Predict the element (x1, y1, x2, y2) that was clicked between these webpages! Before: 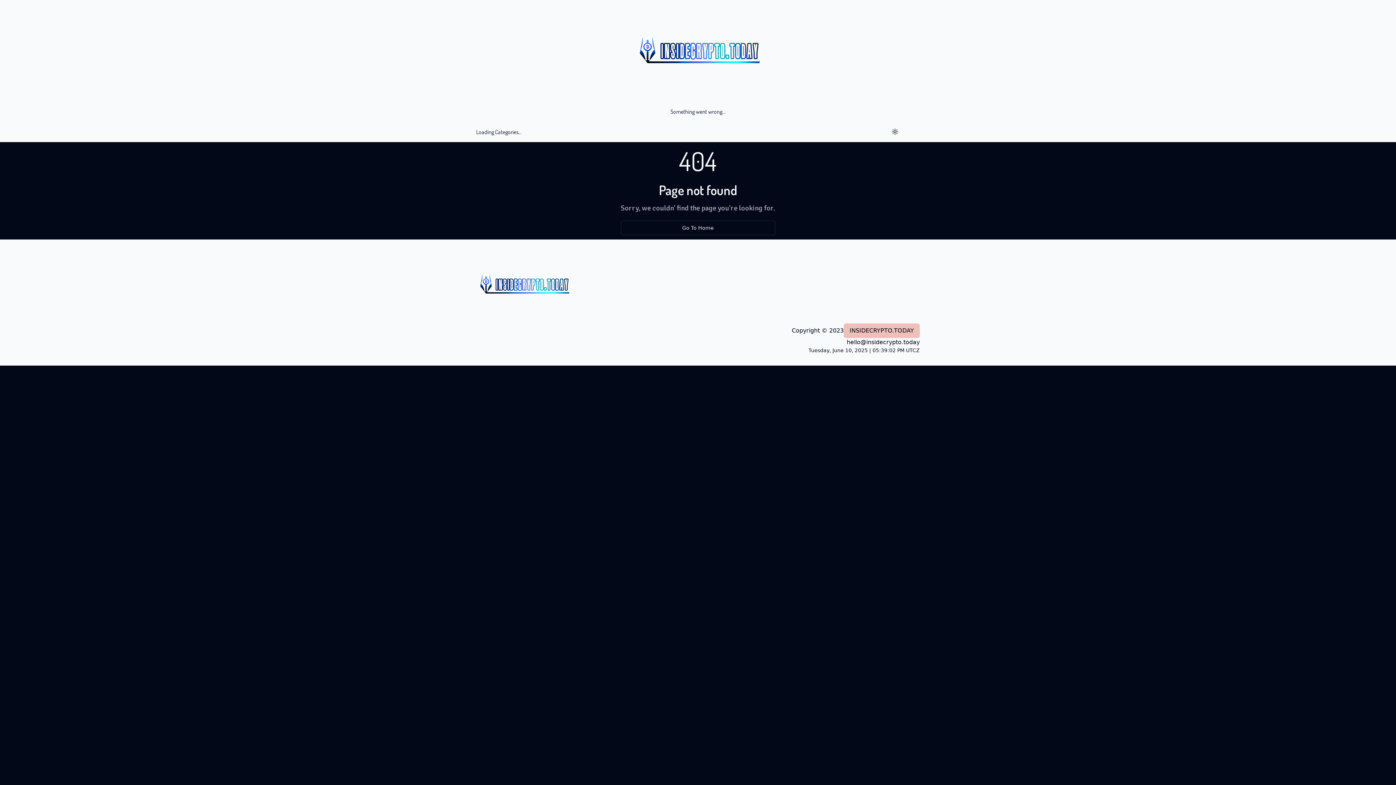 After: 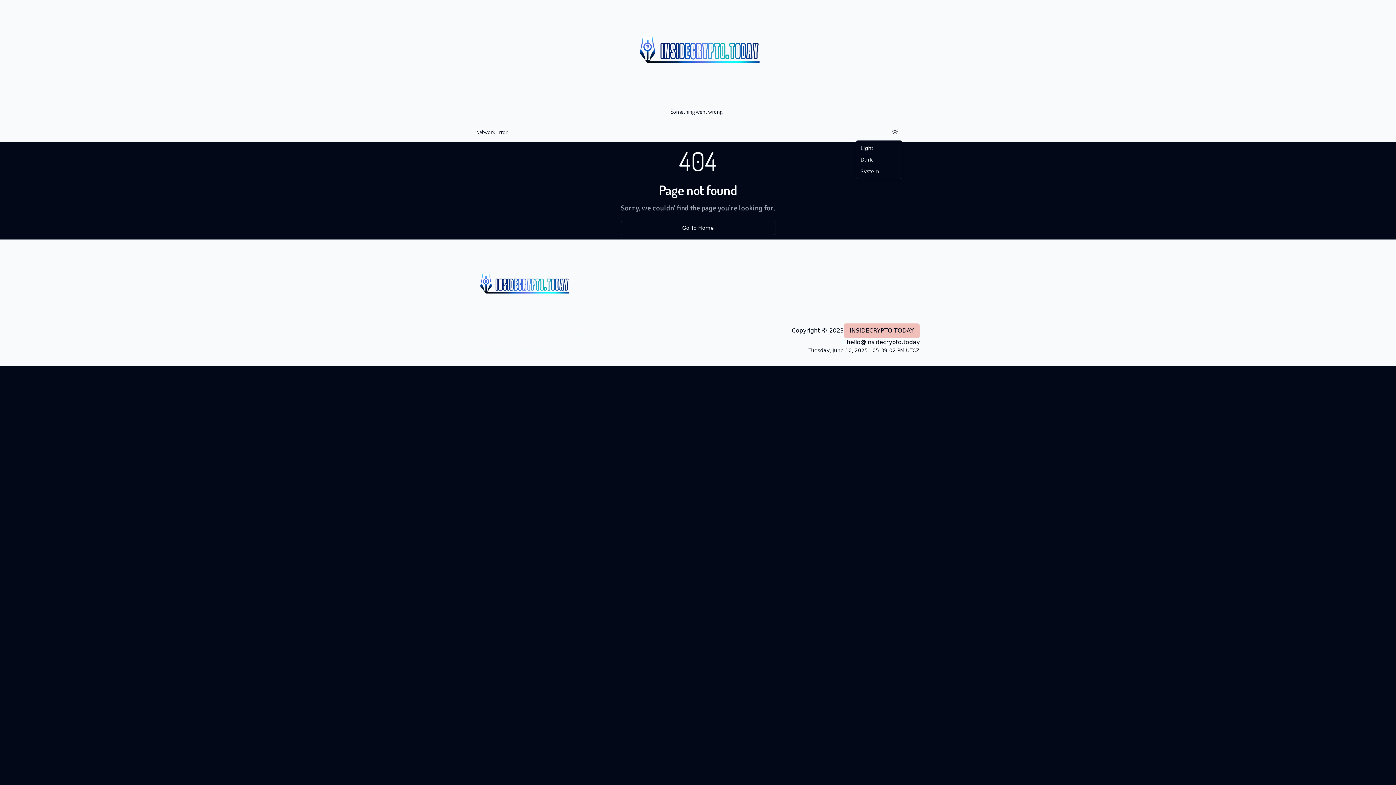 Action: label: Toggle theme bbox: (888, 124, 902, 139)